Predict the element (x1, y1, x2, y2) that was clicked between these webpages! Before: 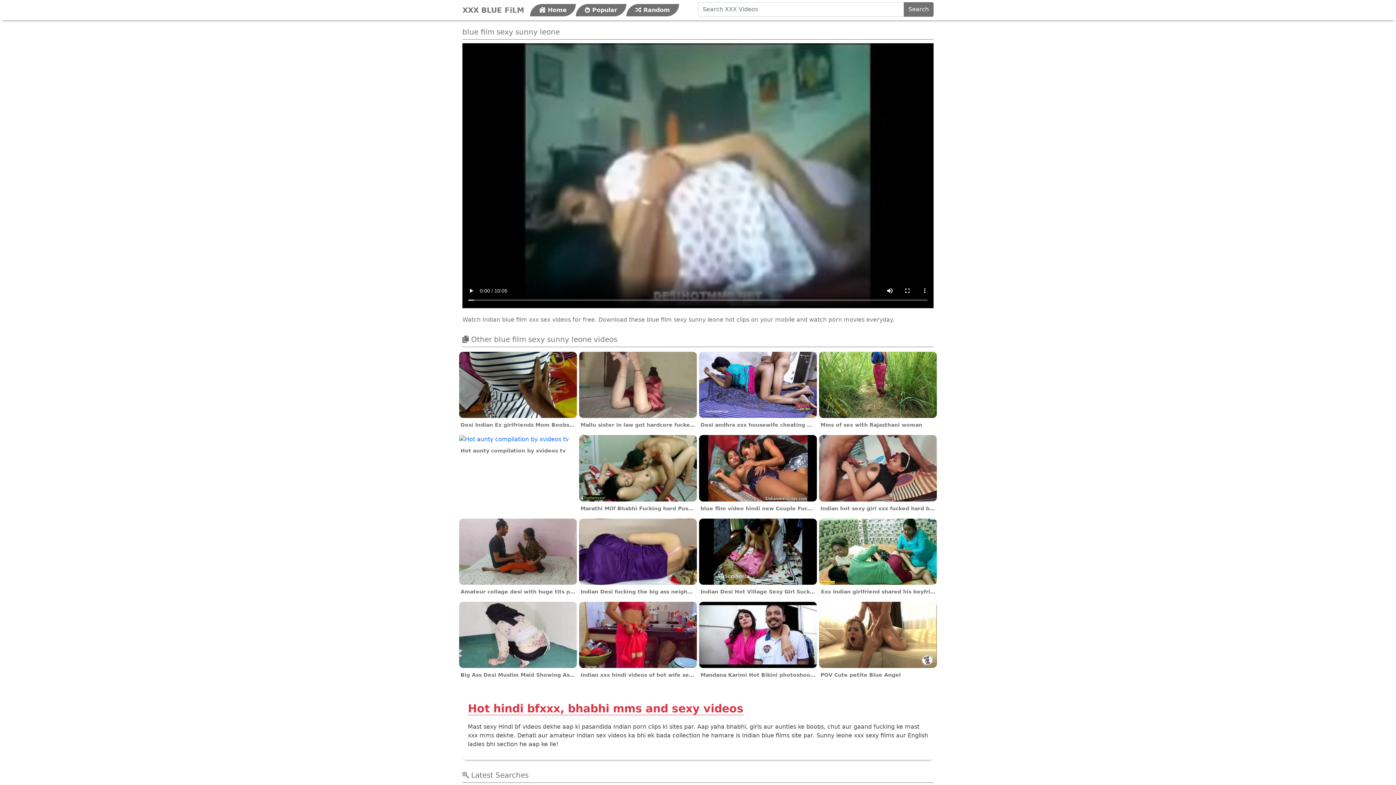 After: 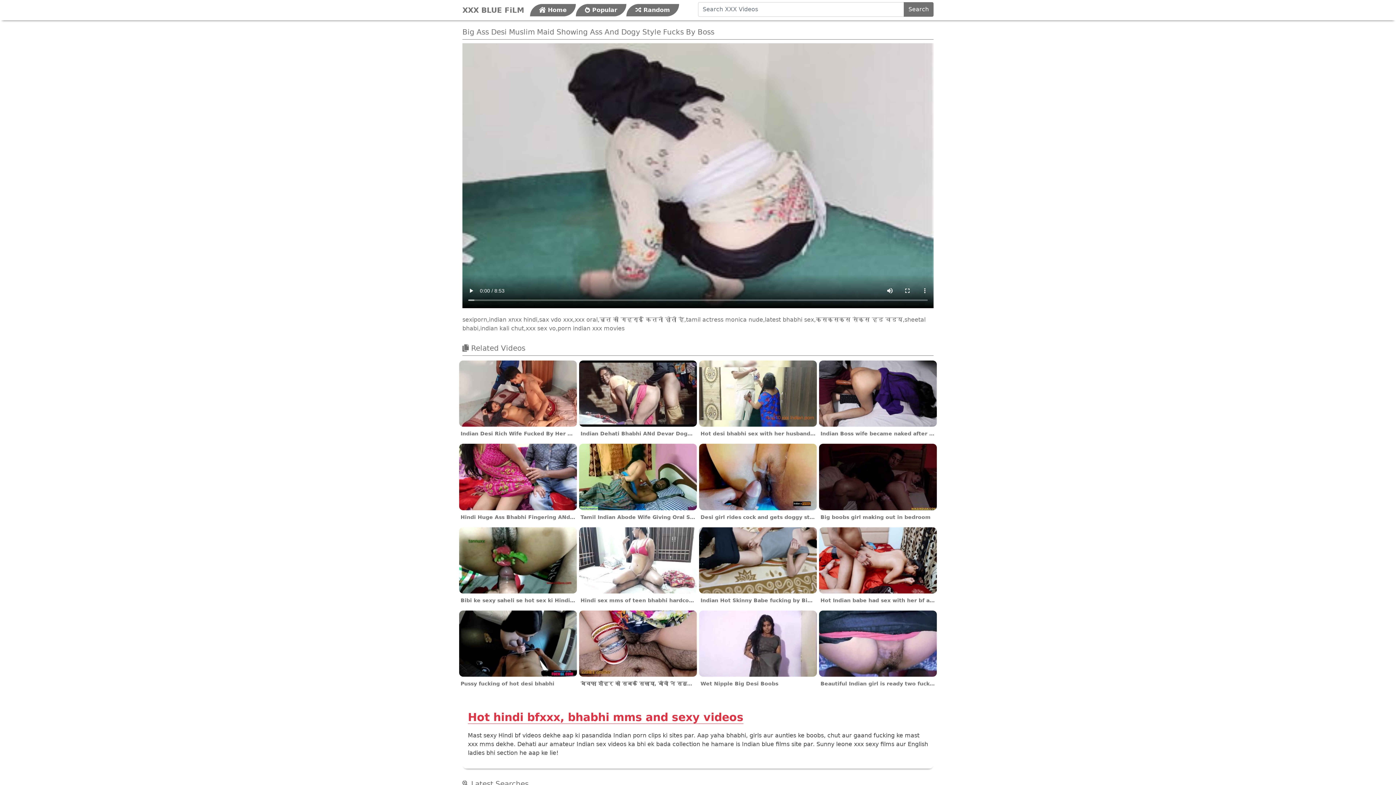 Action: label: Big Ass Desi Muslim Maid Showing Ass And Dogy Style Fucks By Boss bbox: (458, 631, 577, 681)